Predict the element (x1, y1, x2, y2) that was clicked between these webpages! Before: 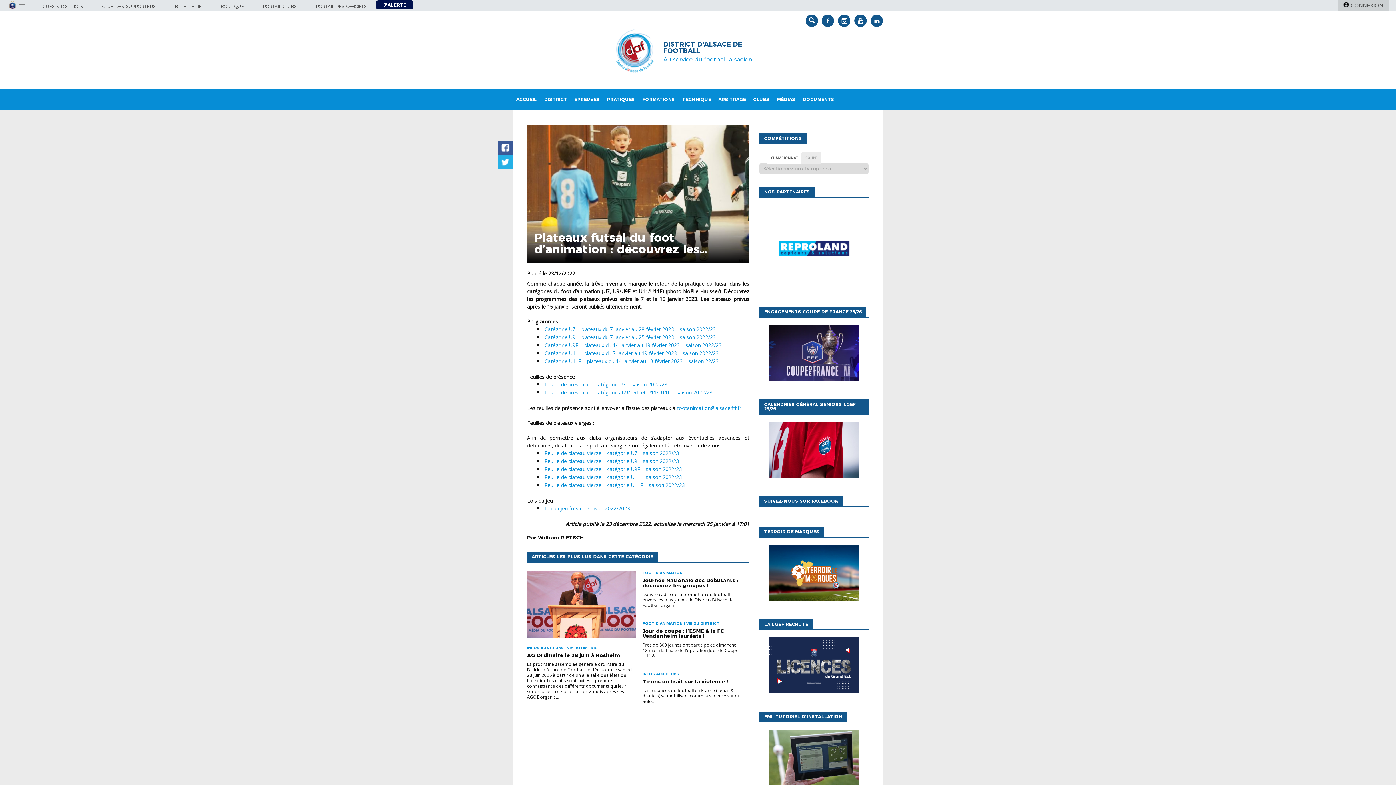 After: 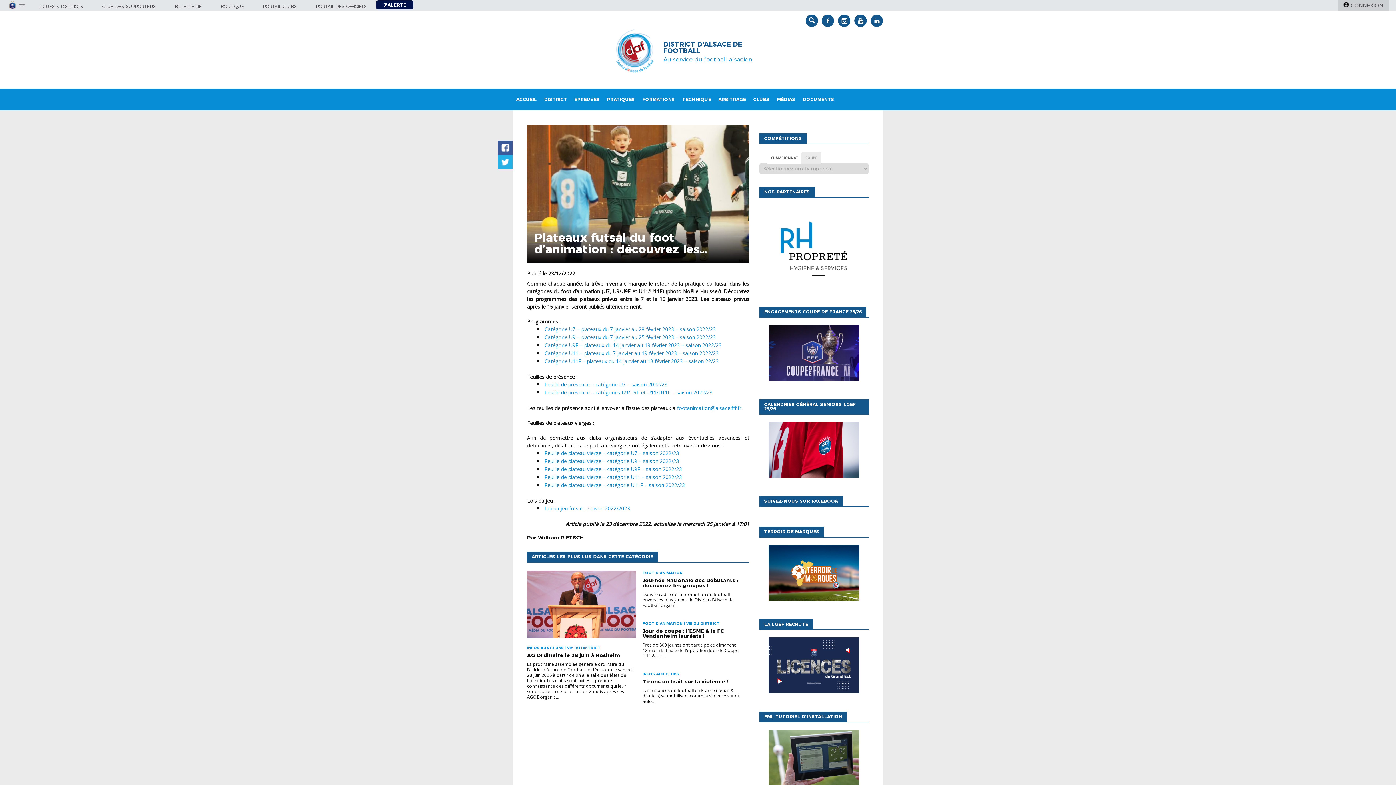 Action: label: Feuille de présence – catégorie U7 – saison 2022/23 bbox: (544, 381, 667, 388)